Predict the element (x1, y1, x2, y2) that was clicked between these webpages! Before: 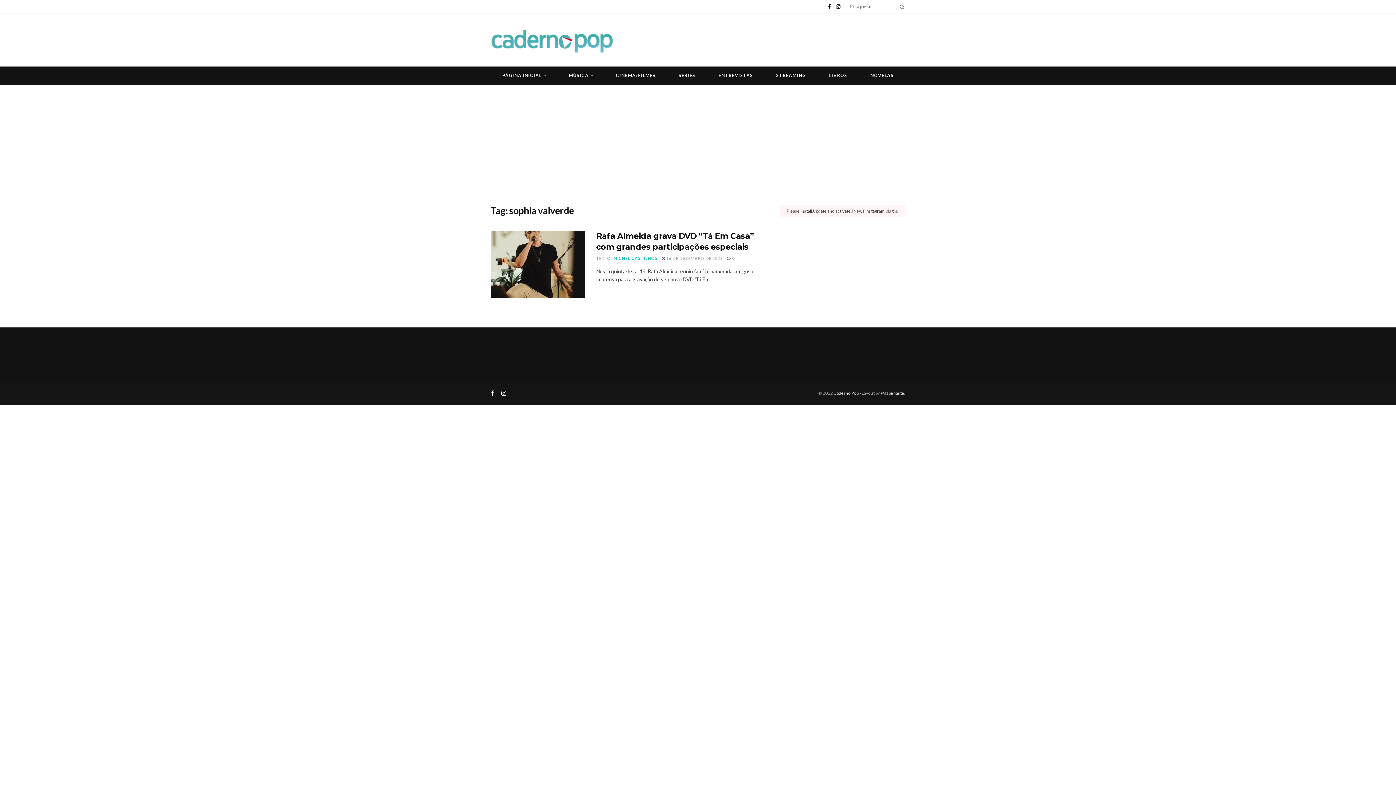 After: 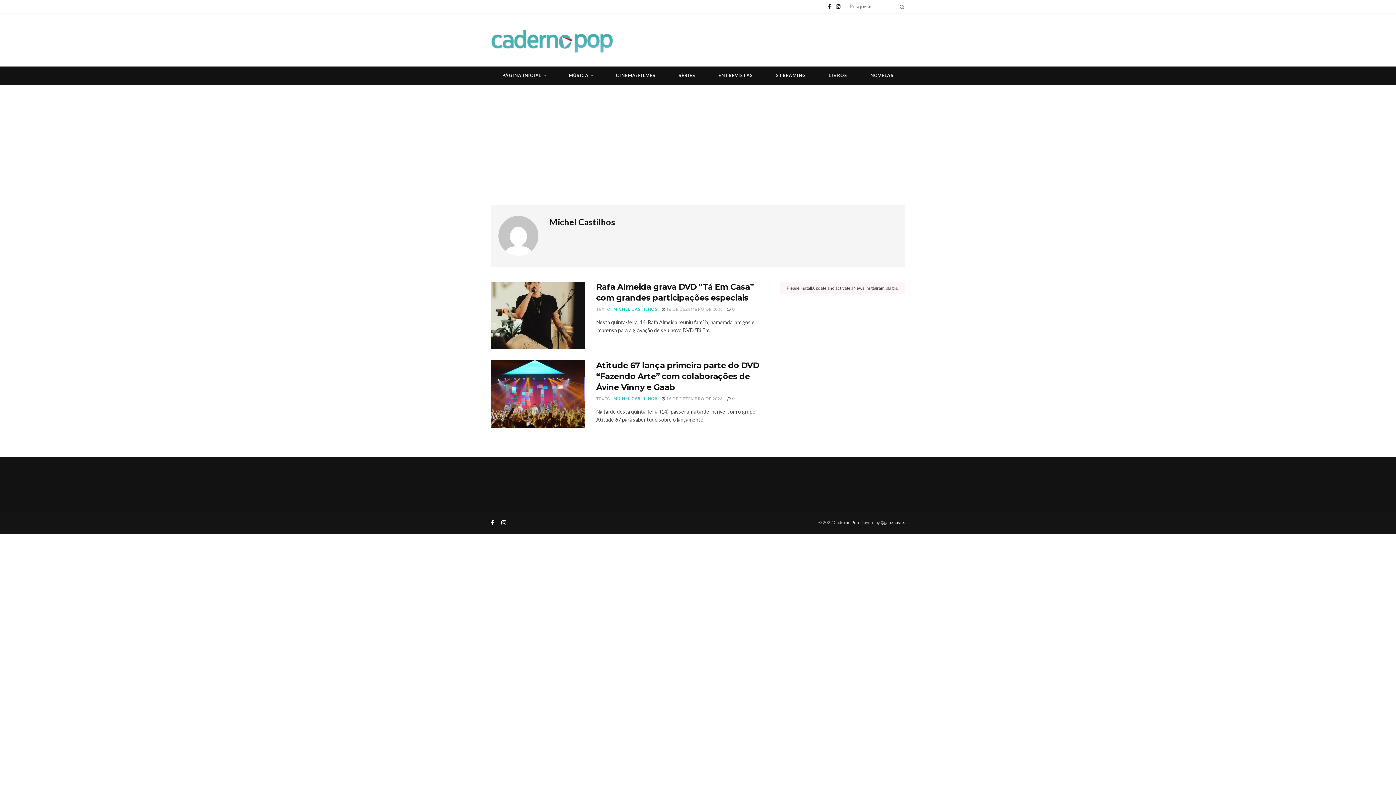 Action: bbox: (613, 256, 657, 260) label: MICHEL CASTILHOS